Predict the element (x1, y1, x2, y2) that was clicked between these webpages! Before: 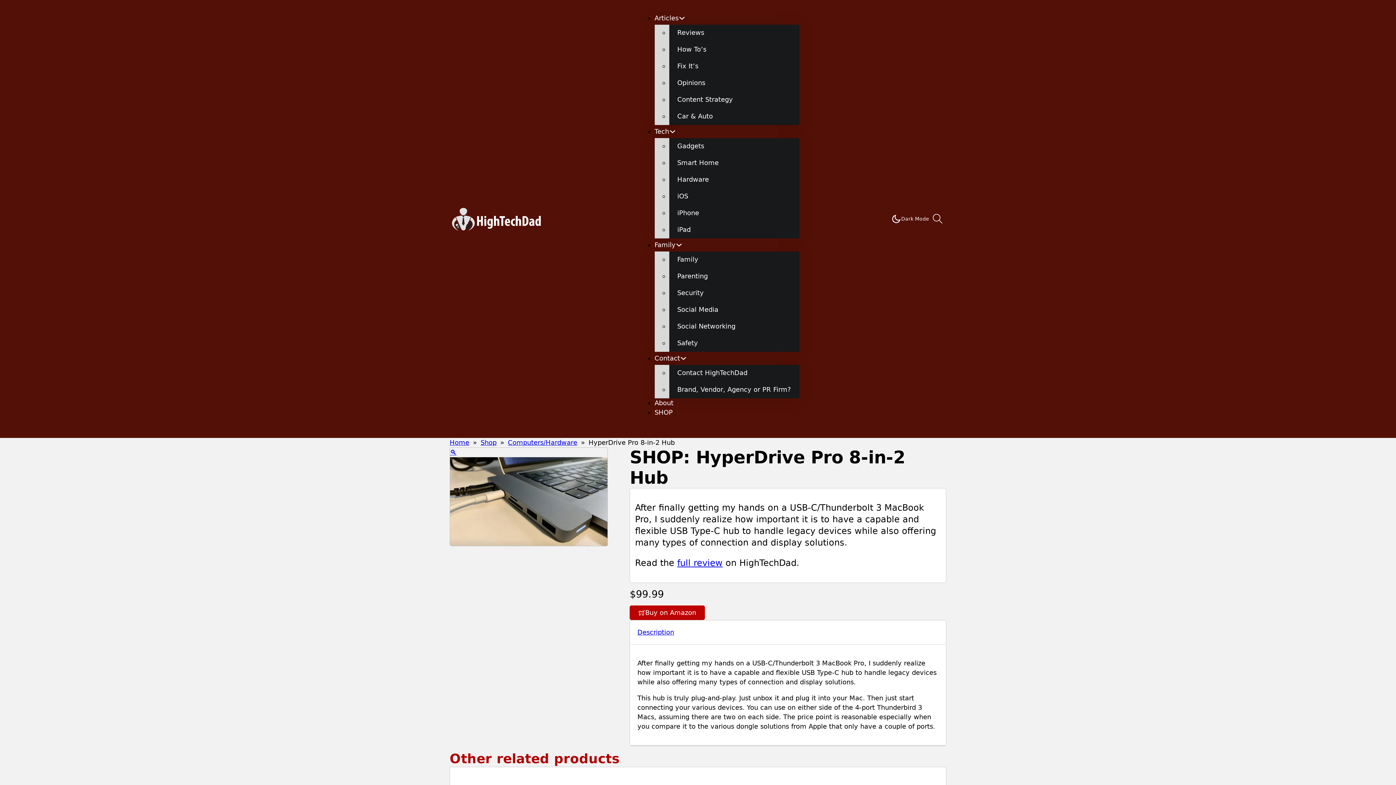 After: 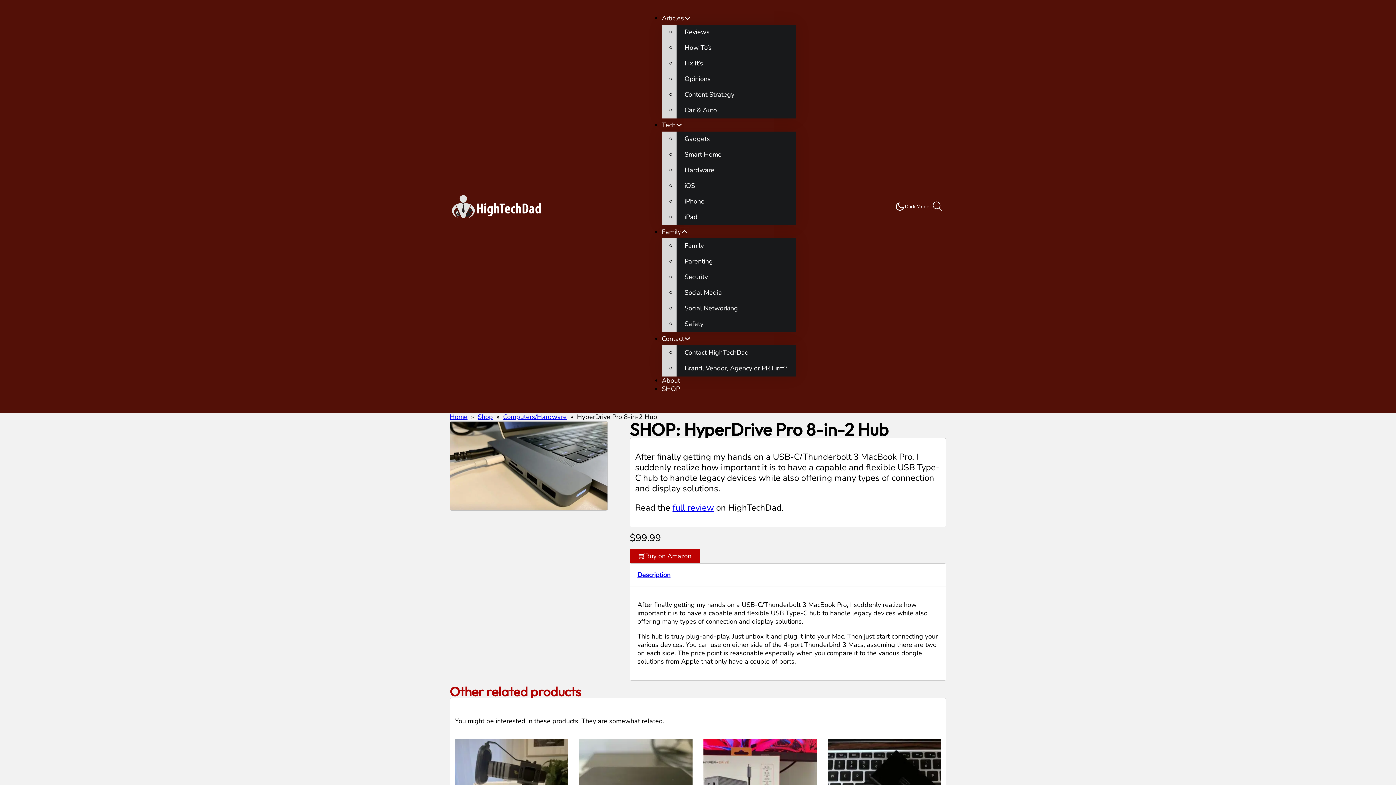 Action: bbox: (675, 241, 682, 248) label: Family Sub menu